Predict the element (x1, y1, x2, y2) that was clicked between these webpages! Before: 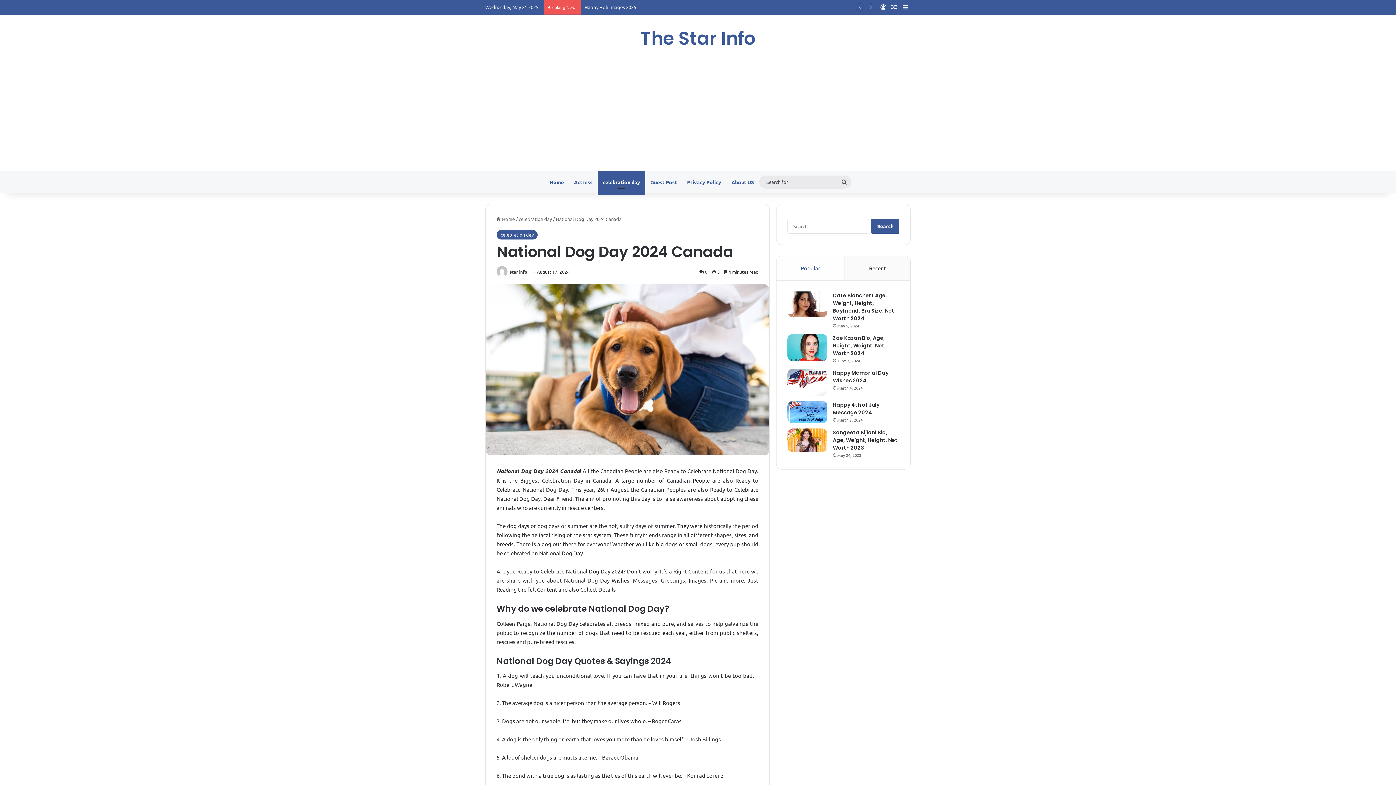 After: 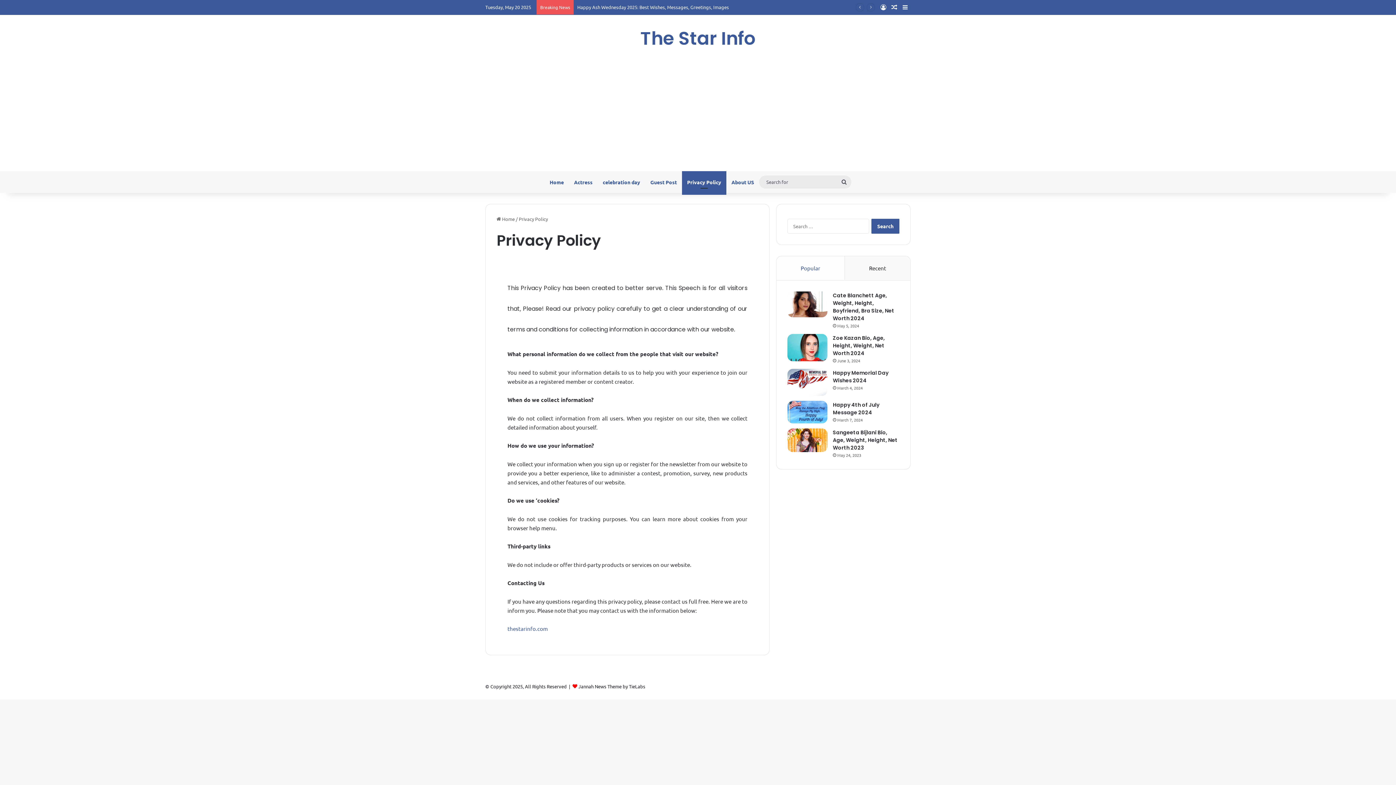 Action: bbox: (682, 171, 726, 193) label: Privacy Policy